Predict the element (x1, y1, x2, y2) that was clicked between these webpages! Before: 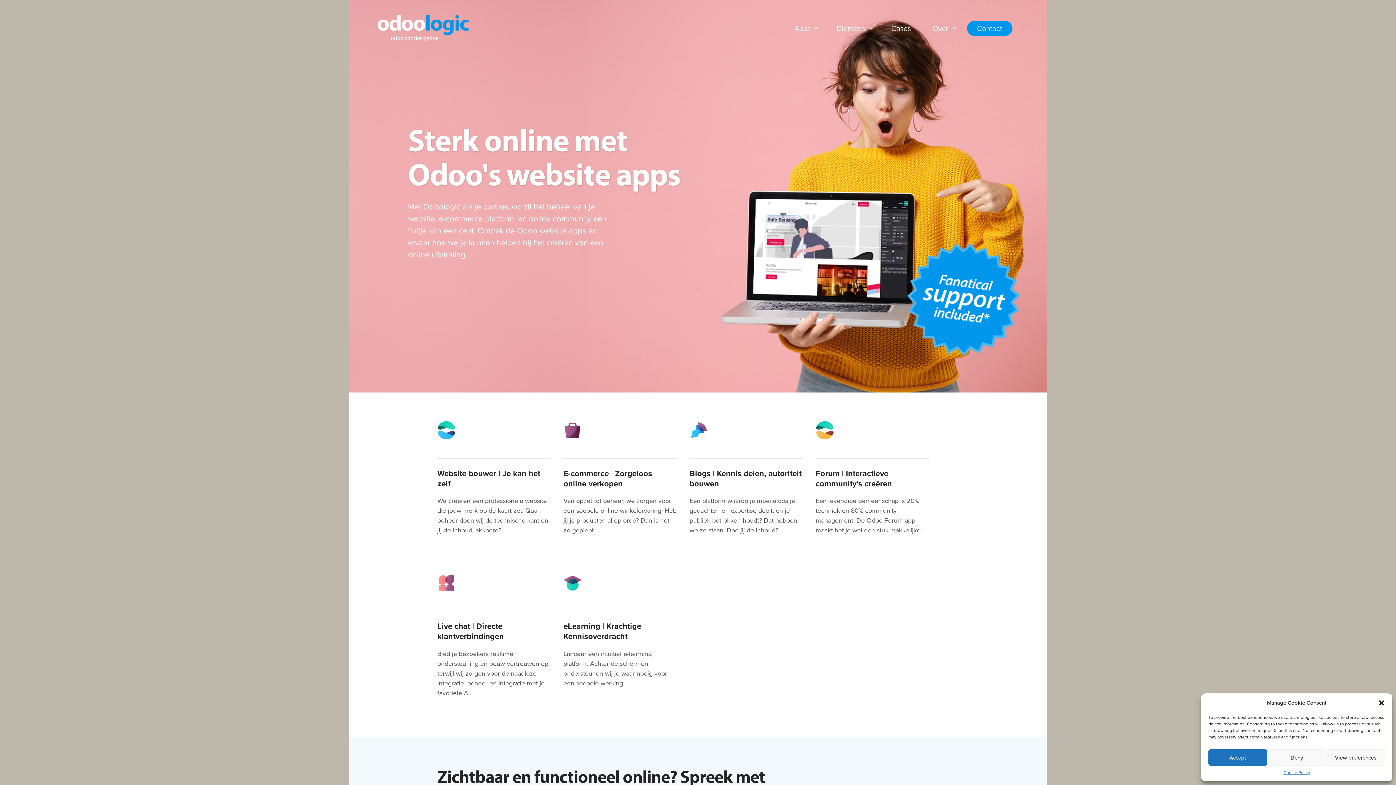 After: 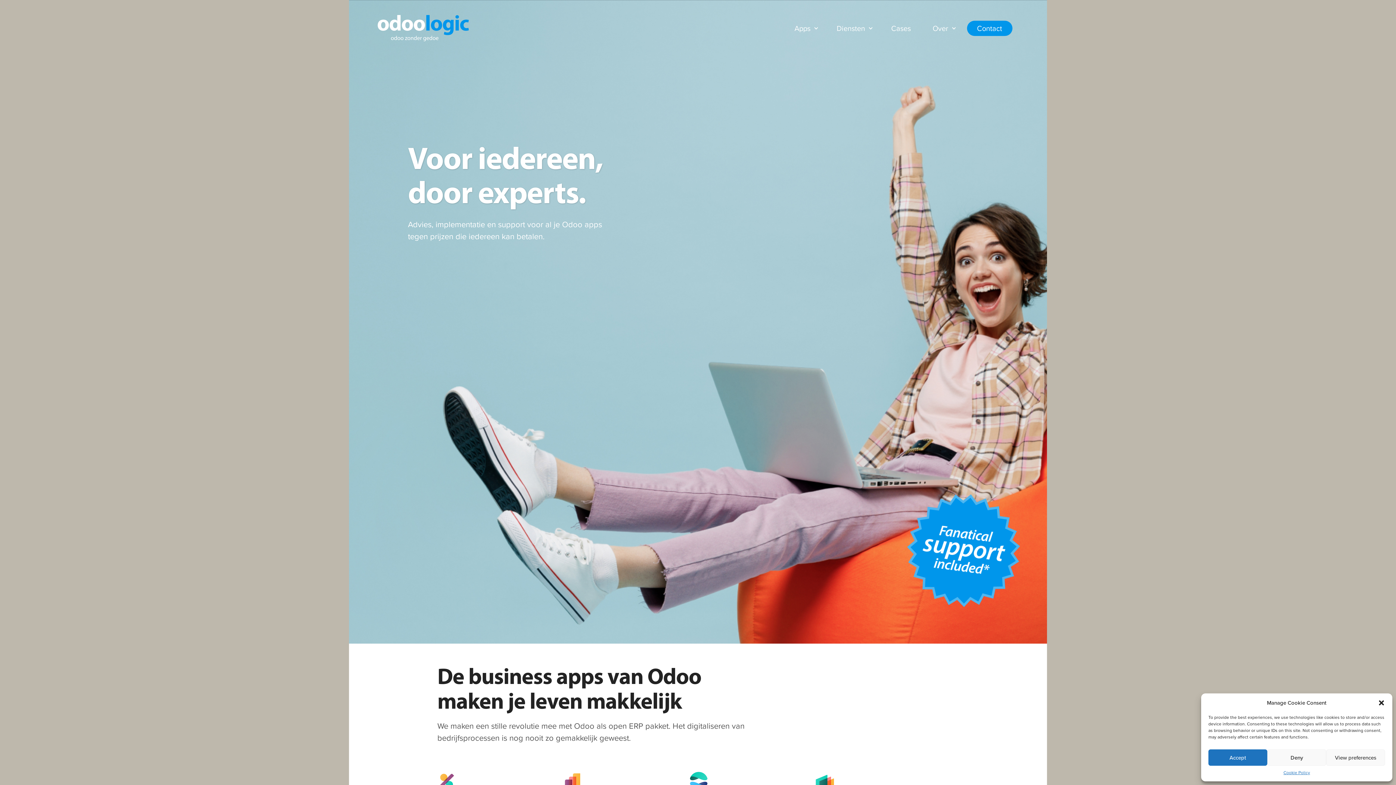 Action: bbox: (377, 14, 468, 41)